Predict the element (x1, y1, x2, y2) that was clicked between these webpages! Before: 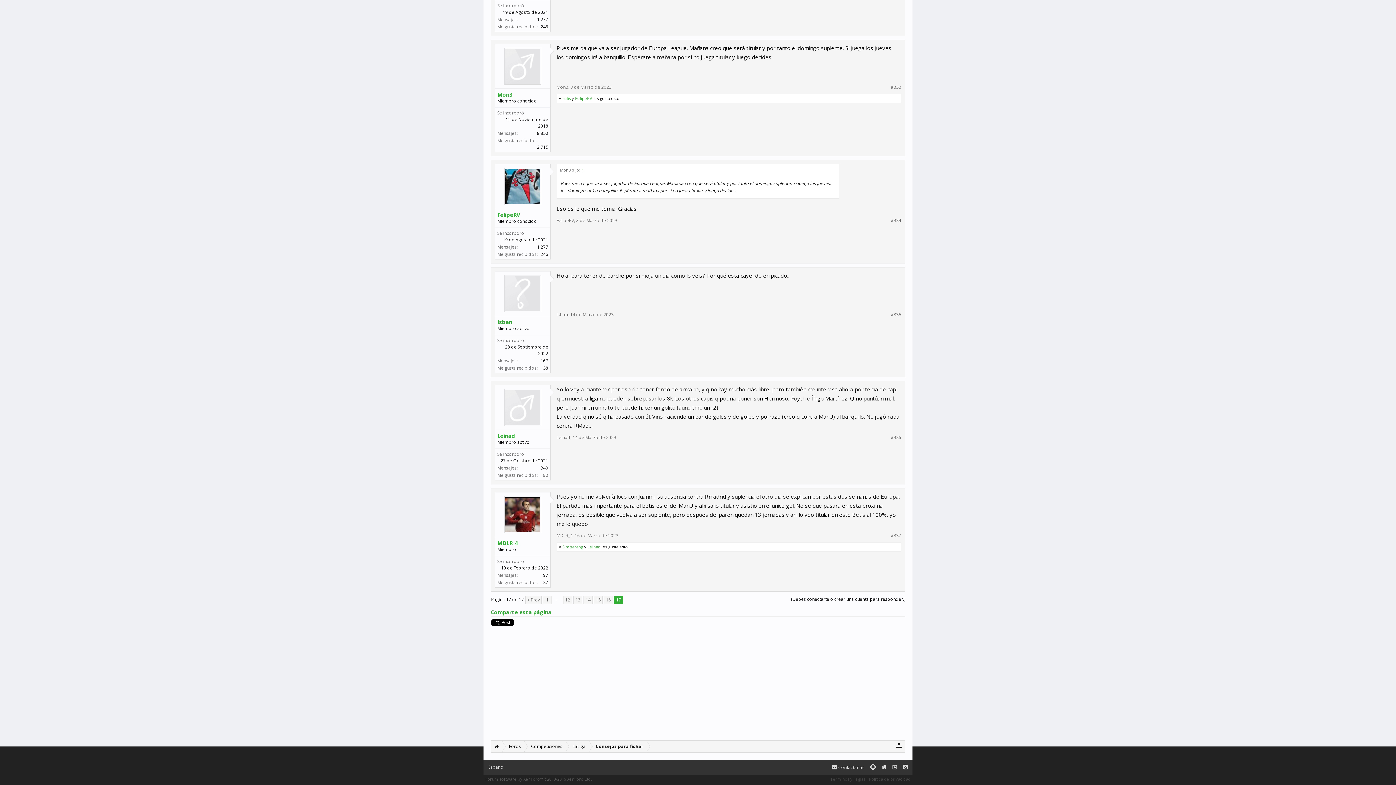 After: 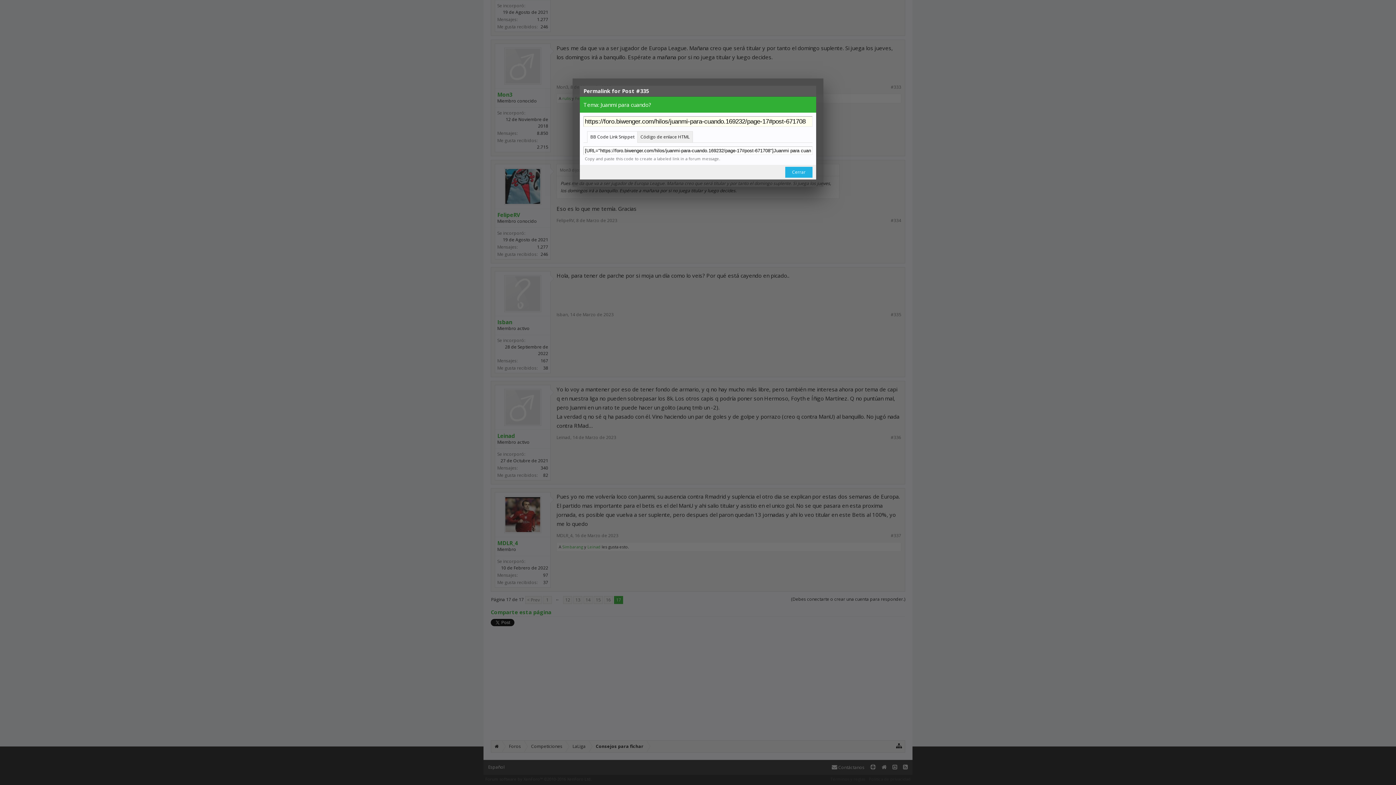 Action: bbox: (890, 312, 901, 317) label: #335